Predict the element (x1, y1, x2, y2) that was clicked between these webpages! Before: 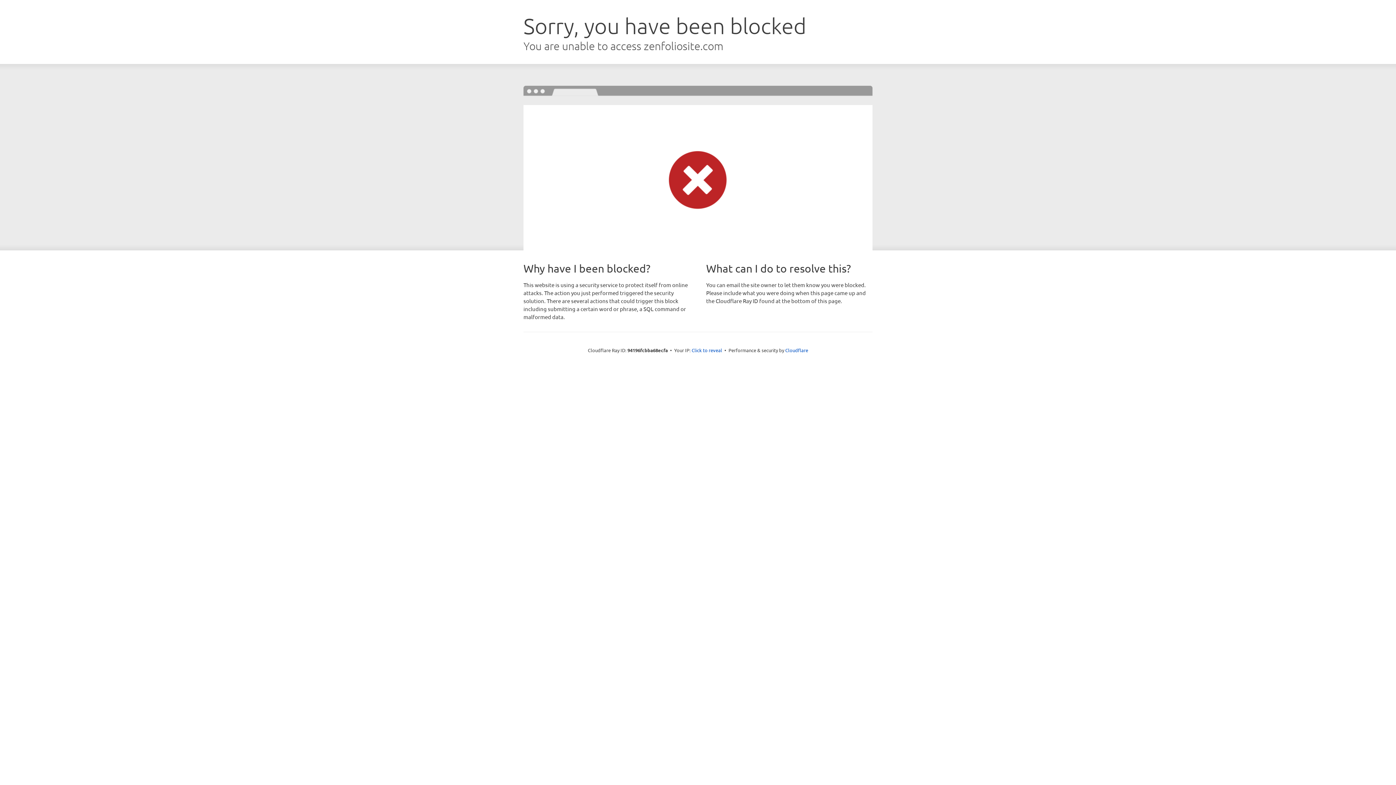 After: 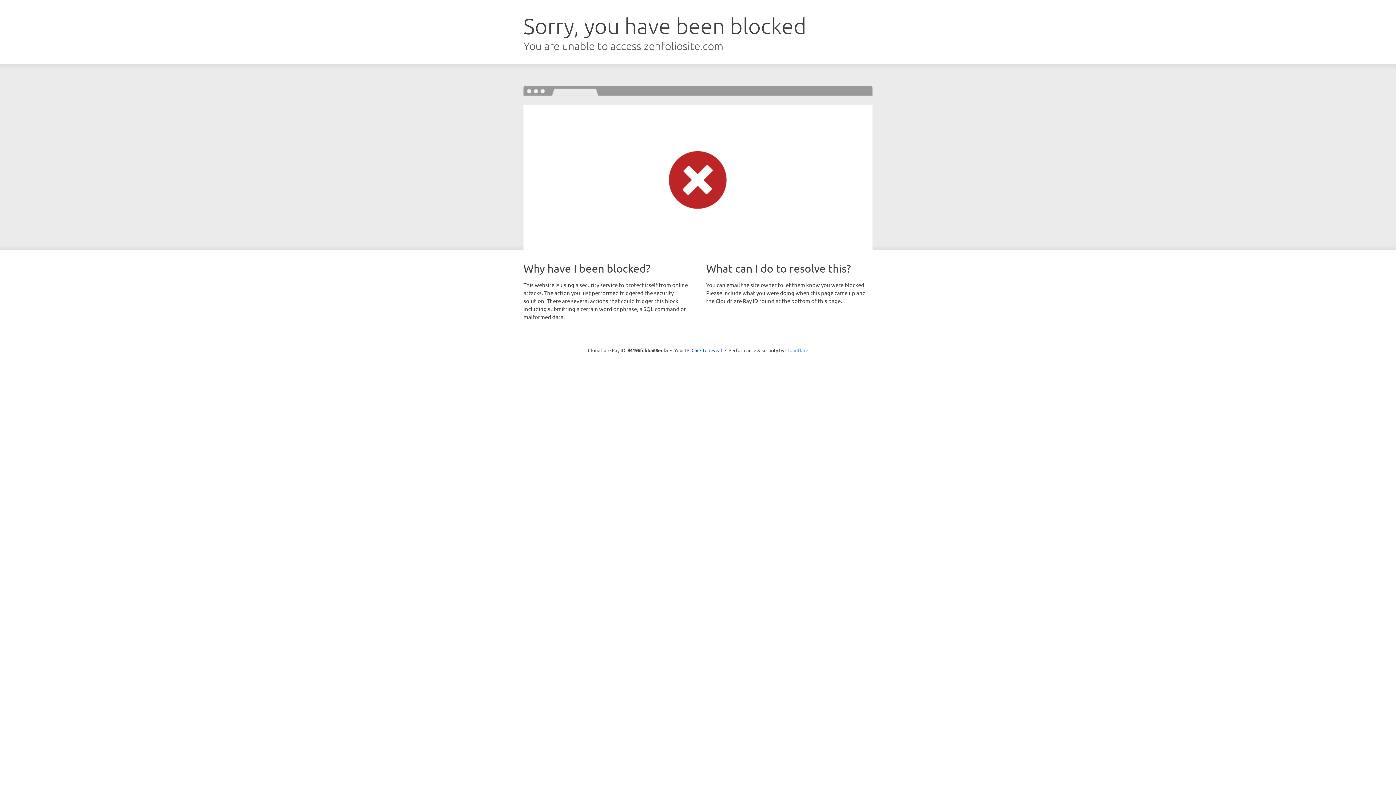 Action: label: Cloudflare bbox: (785, 347, 808, 353)